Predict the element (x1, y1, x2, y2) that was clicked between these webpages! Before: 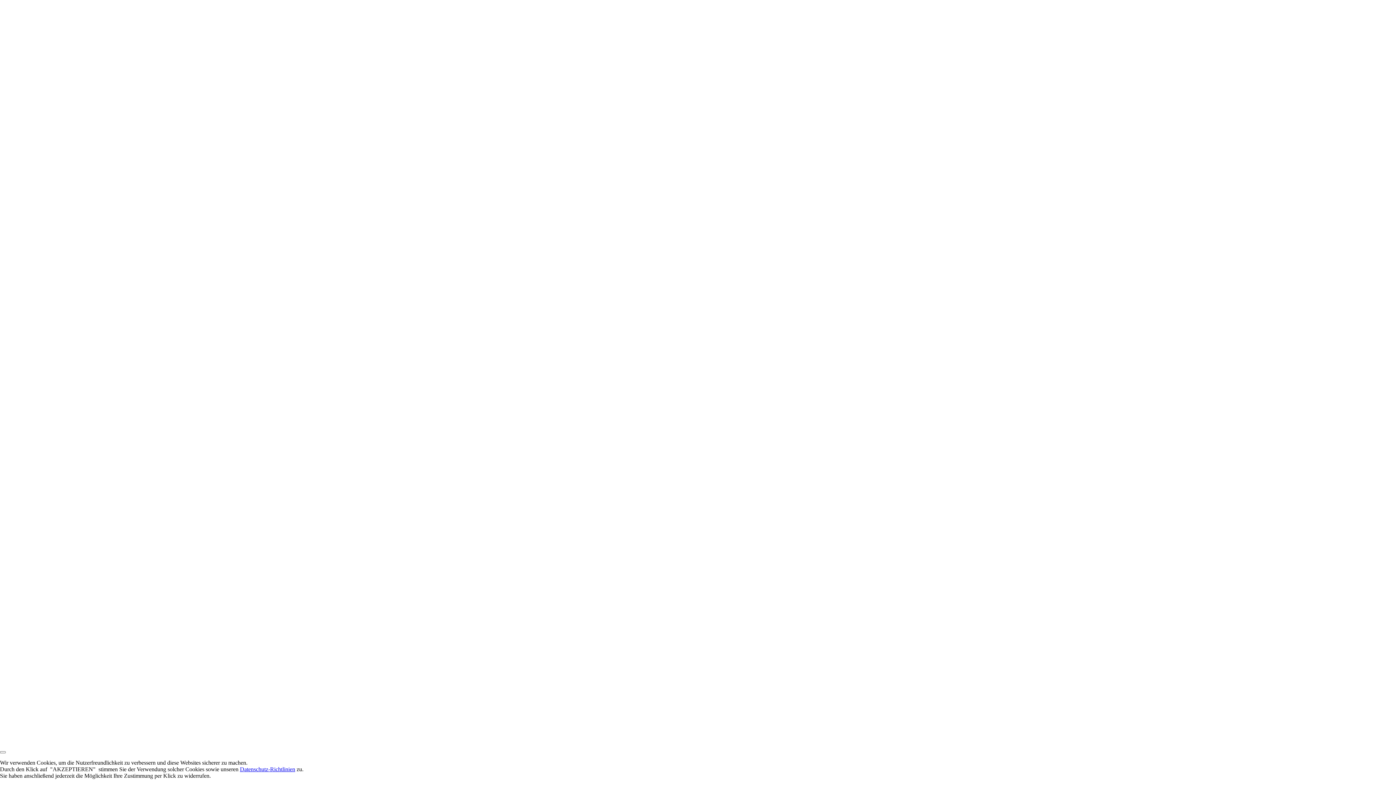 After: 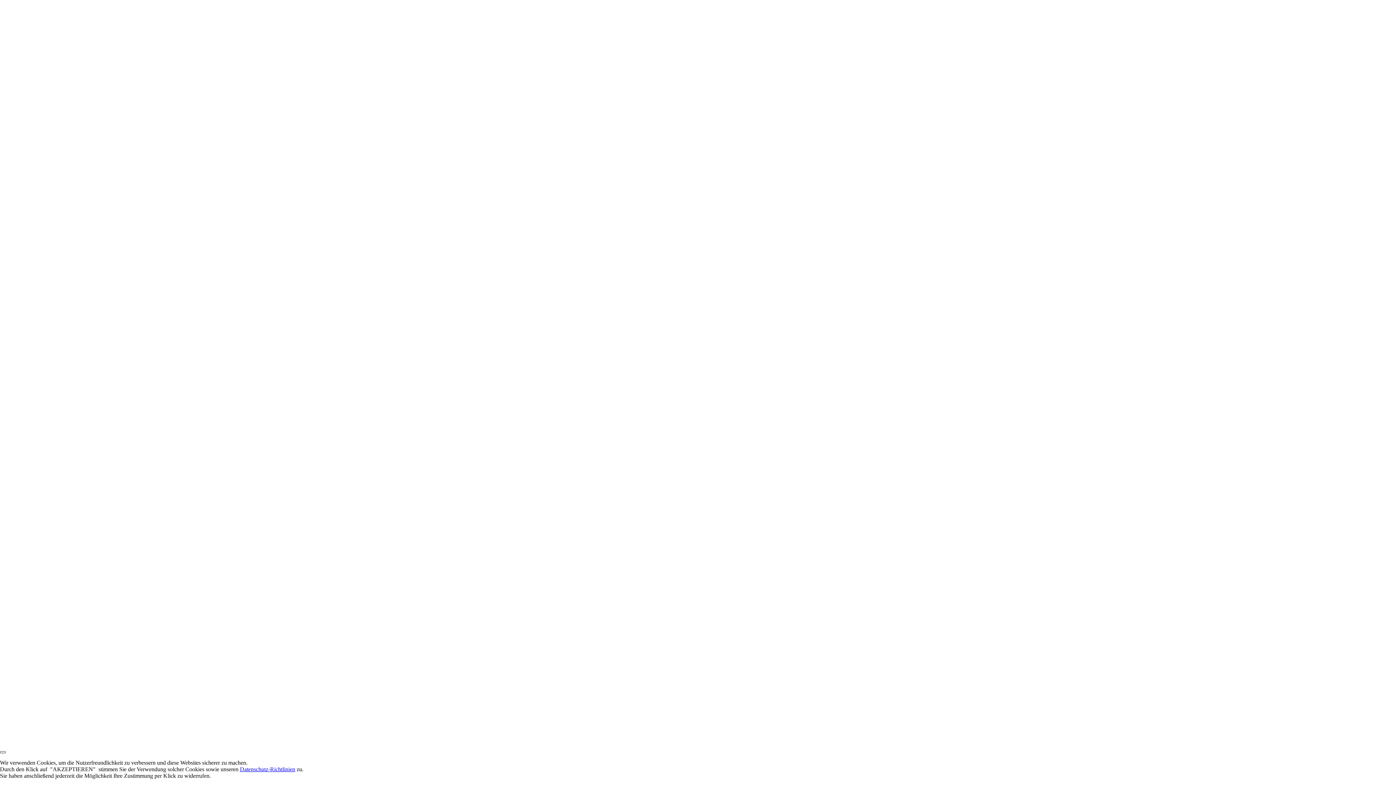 Action: bbox: (0, 751, 5, 753)